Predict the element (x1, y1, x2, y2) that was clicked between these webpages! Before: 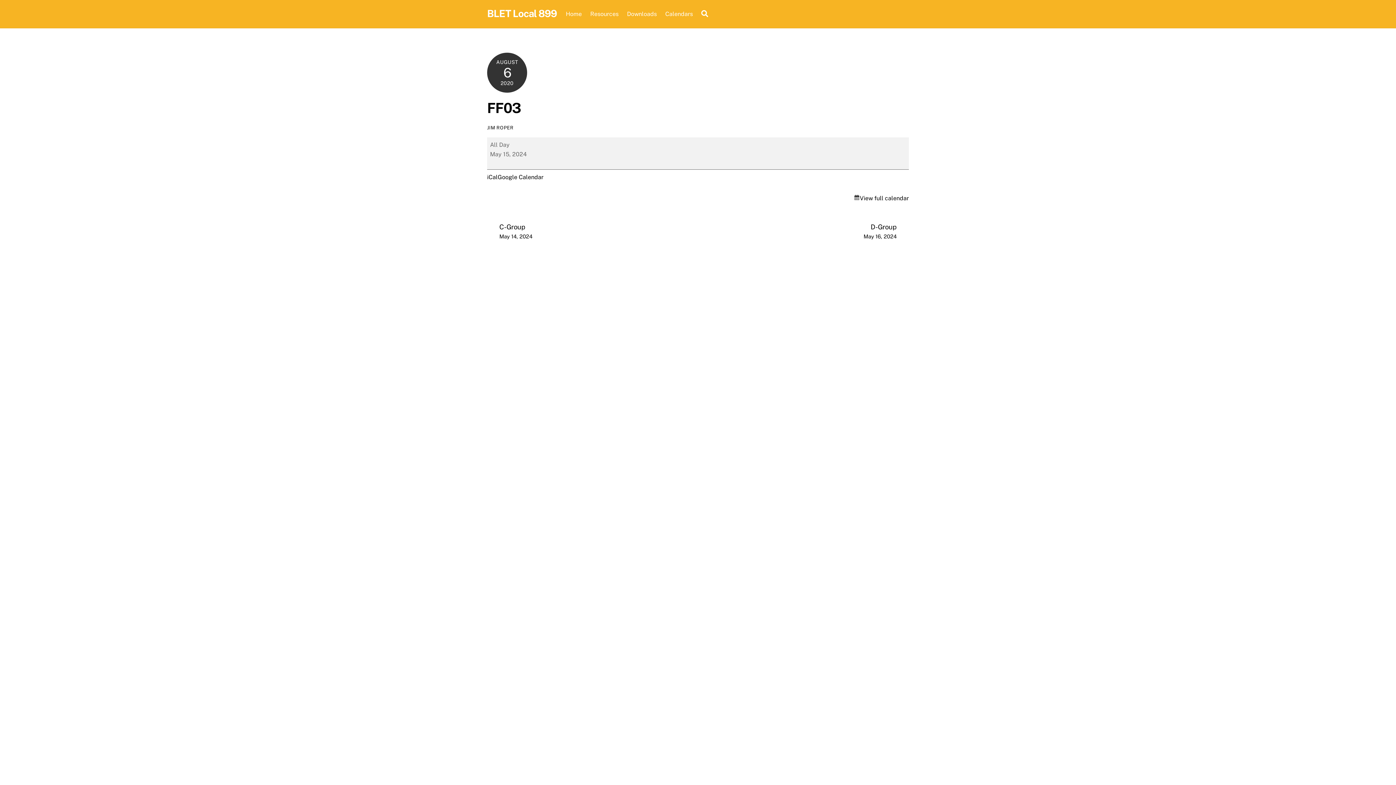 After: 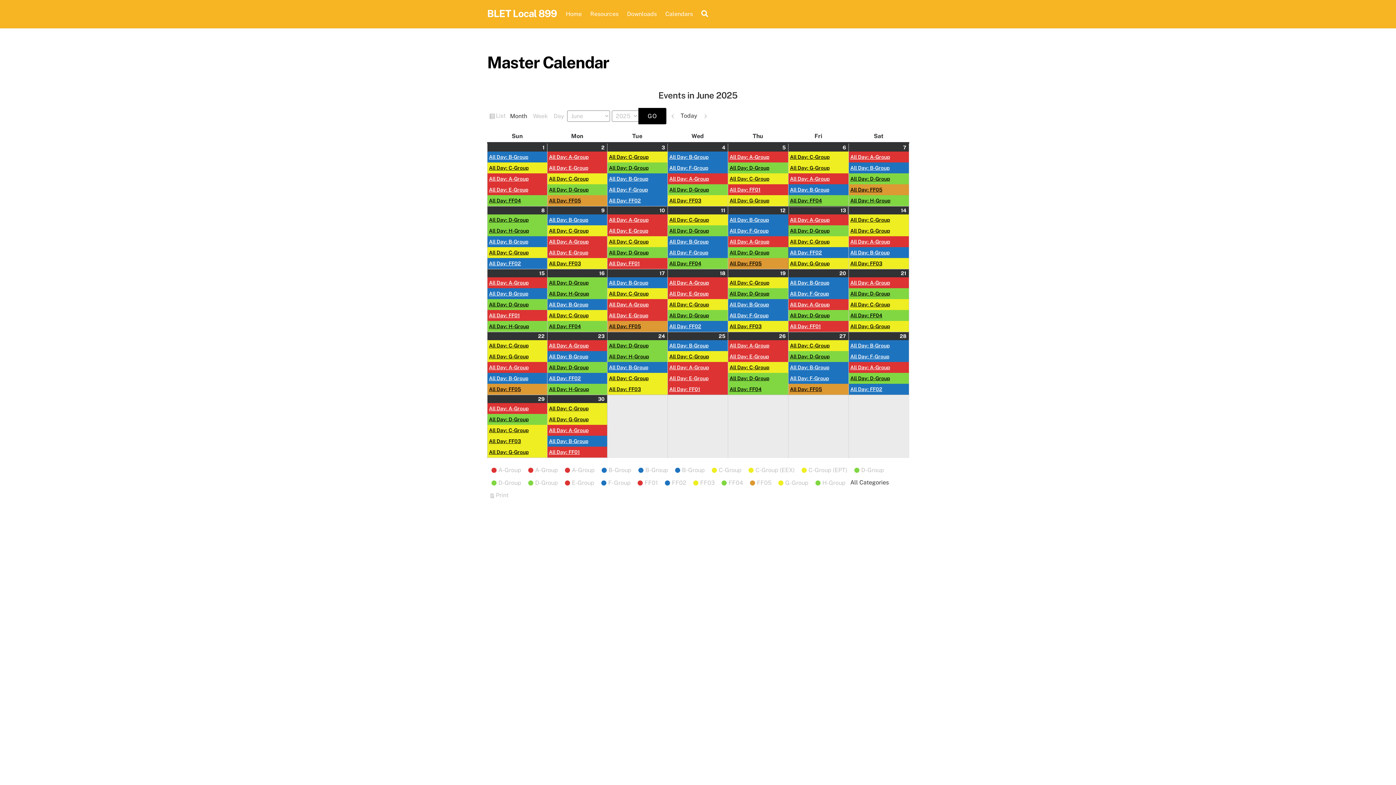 Action: label: View full calendar bbox: (854, 194, 909, 201)